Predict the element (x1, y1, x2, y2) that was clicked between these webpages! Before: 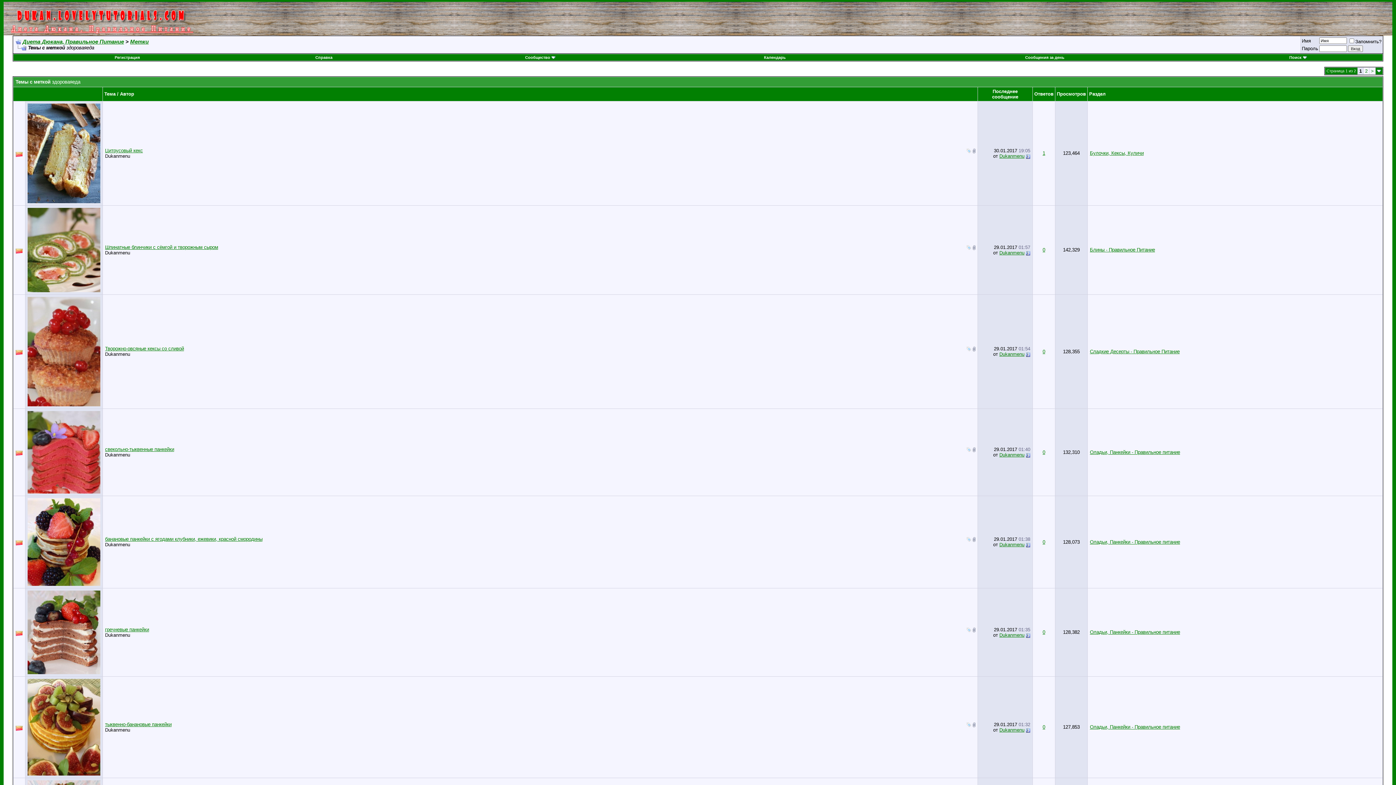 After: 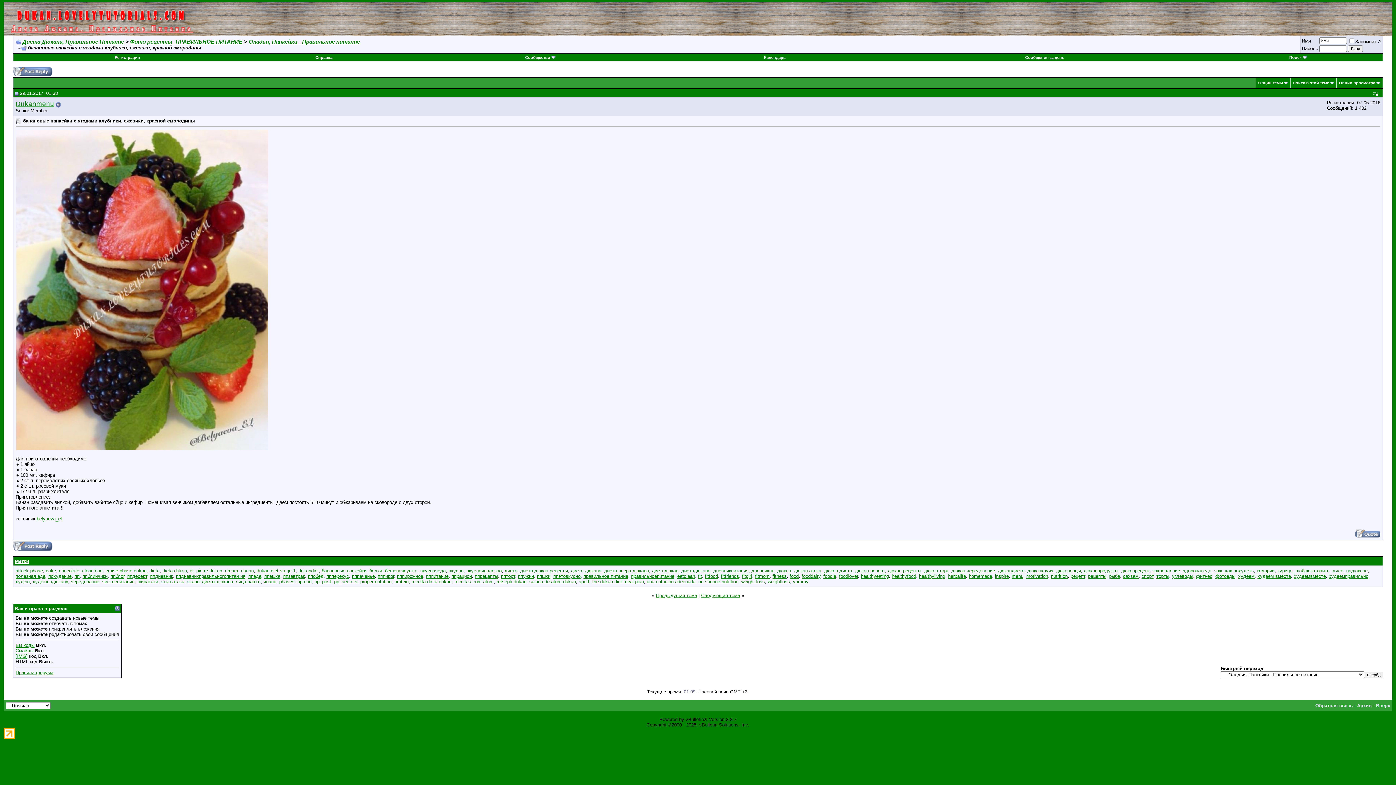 Action: bbox: (27, 581, 100, 587)